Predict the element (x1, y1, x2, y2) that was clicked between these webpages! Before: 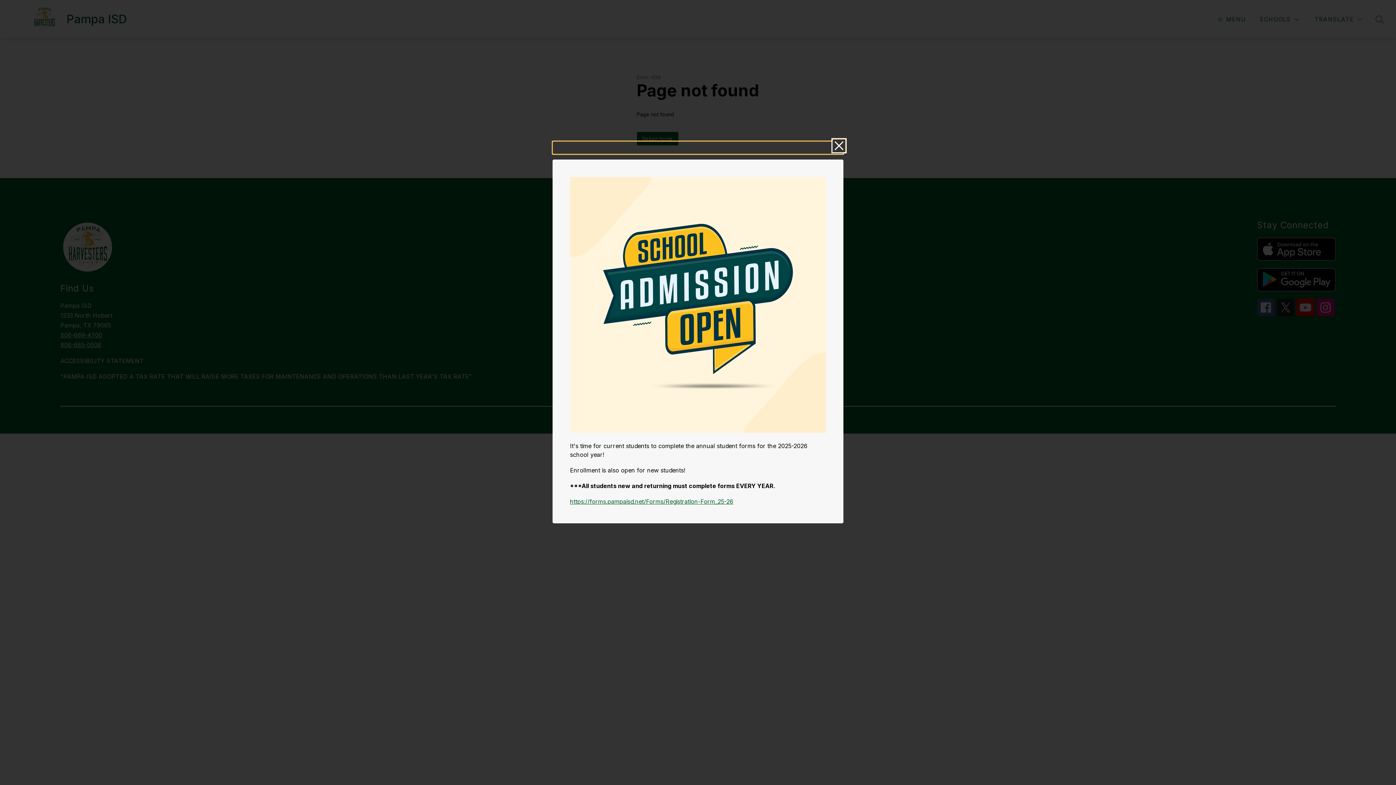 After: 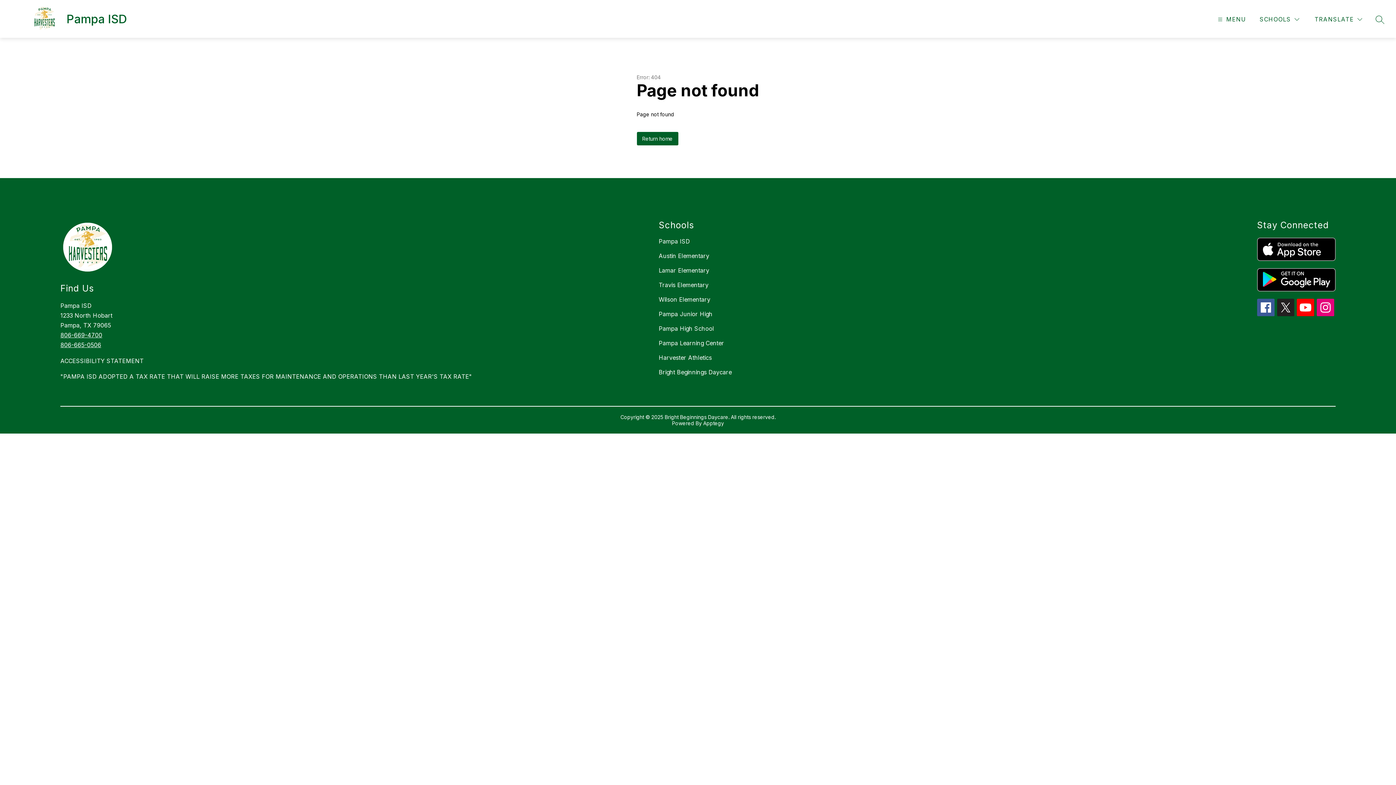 Action: bbox: (552, 141, 843, 154)